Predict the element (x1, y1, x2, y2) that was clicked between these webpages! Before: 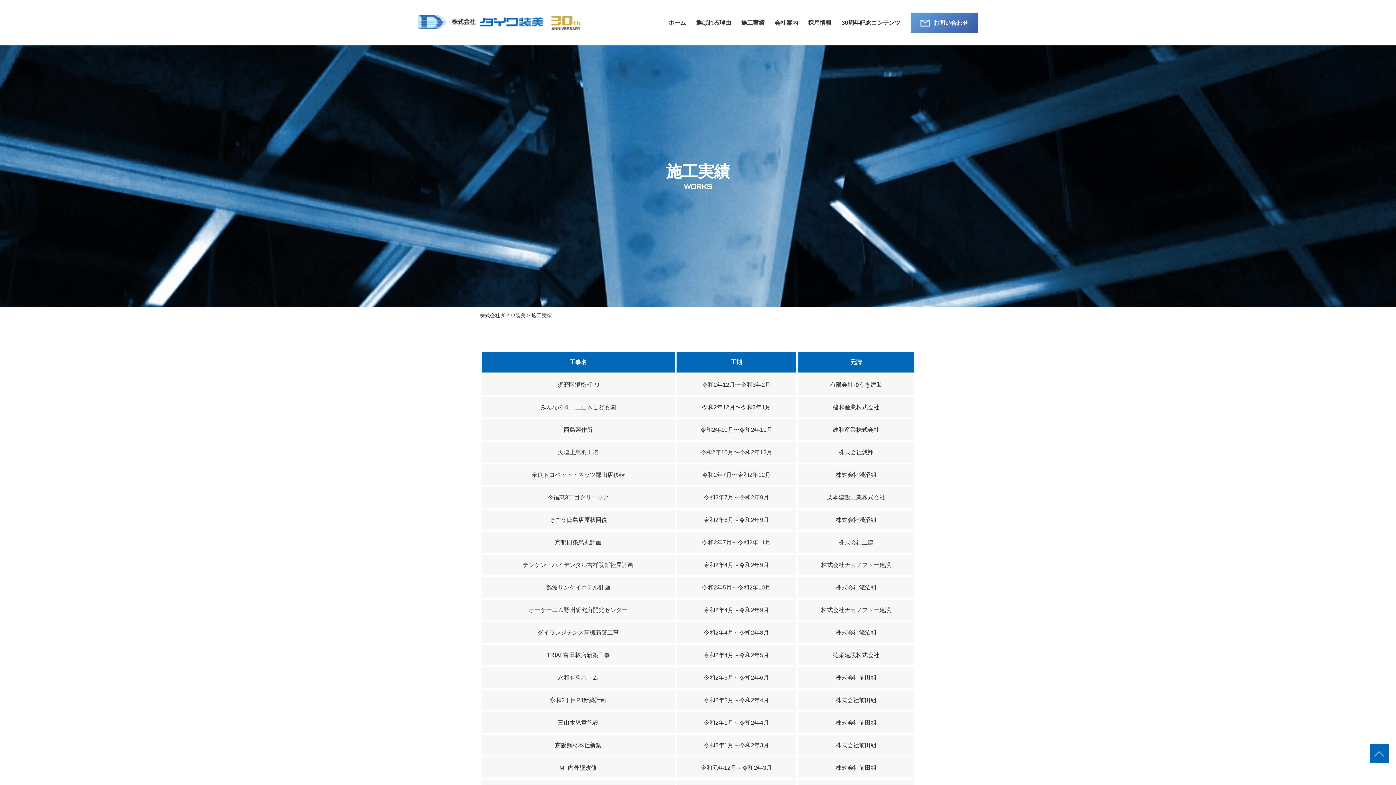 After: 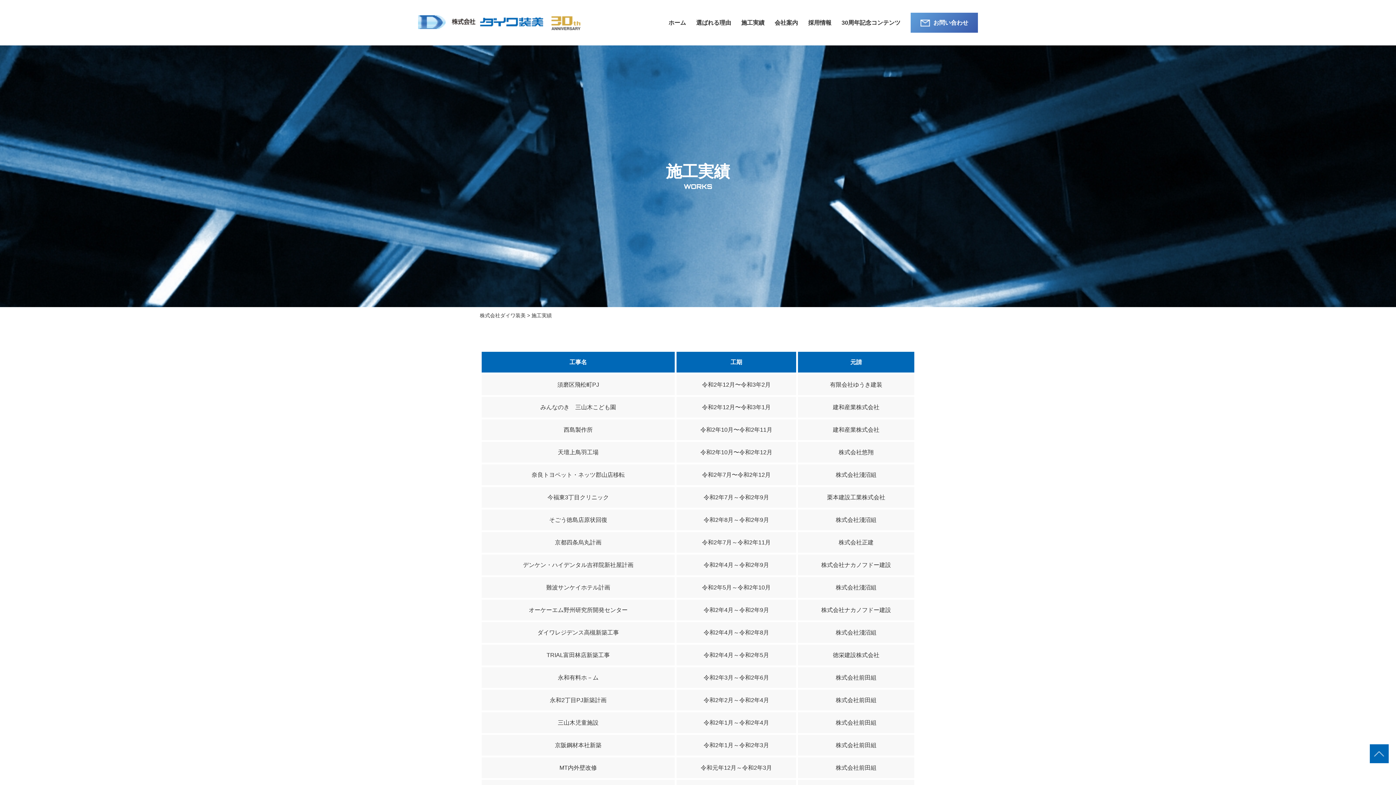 Action: bbox: (741, 19, 764, 26) label: 施工実績